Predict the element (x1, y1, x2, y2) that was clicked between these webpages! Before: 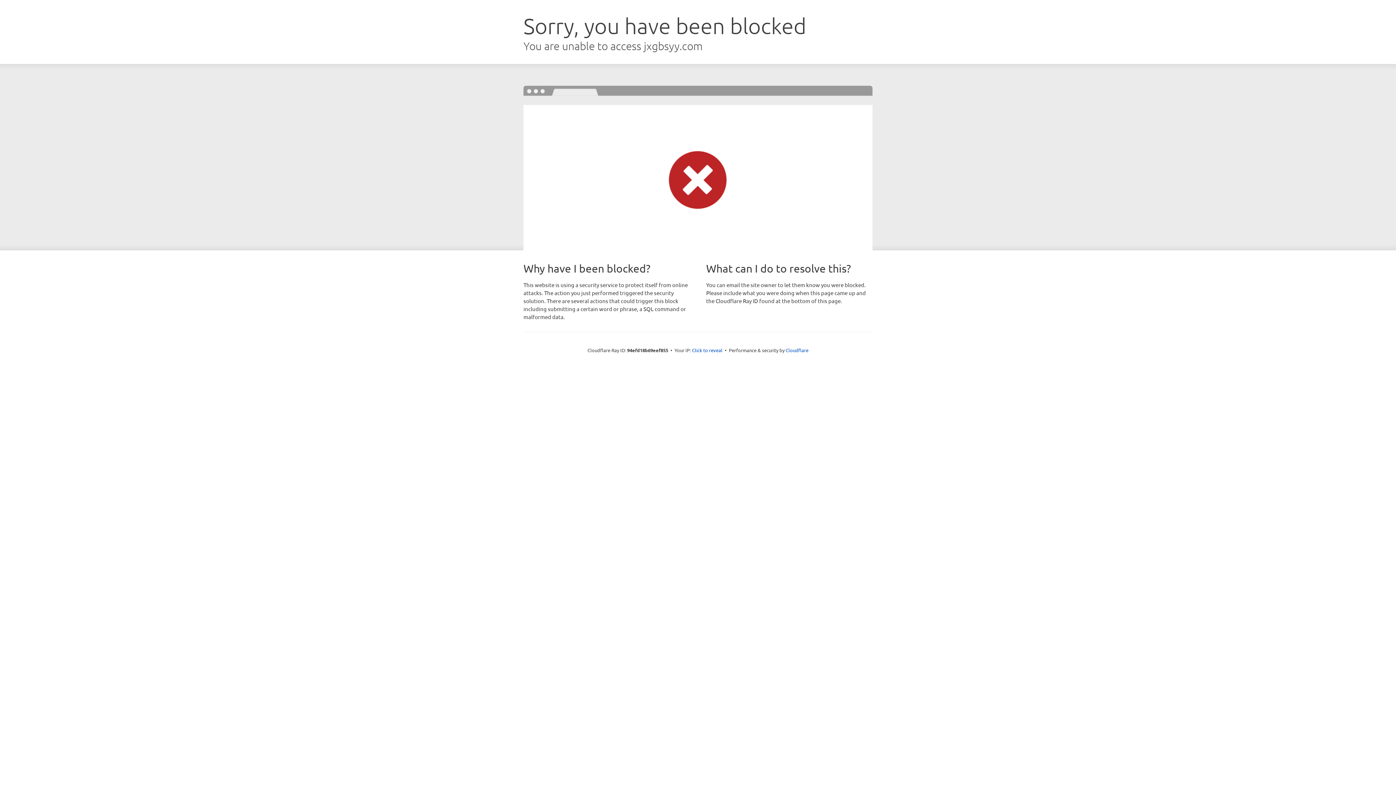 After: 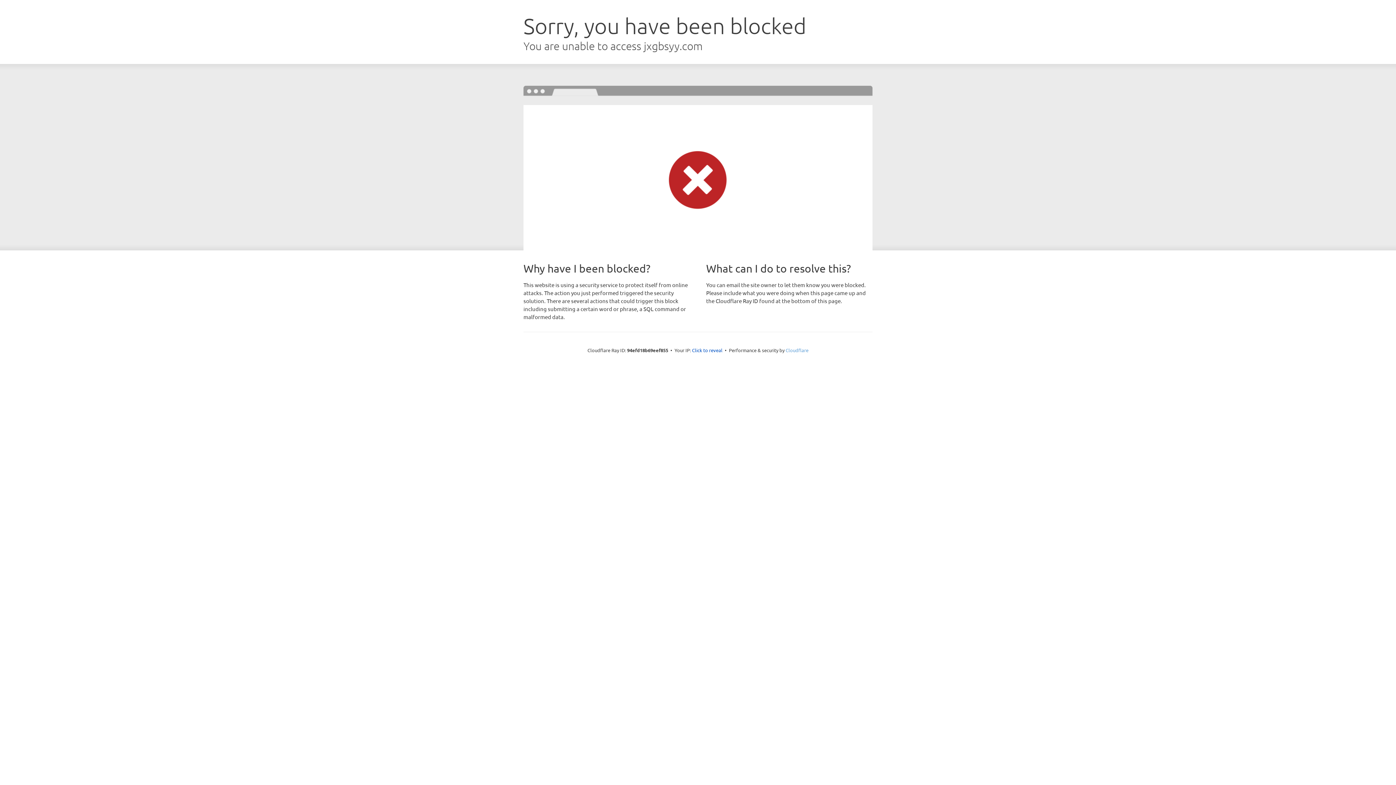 Action: label: Cloudflare bbox: (785, 347, 808, 353)